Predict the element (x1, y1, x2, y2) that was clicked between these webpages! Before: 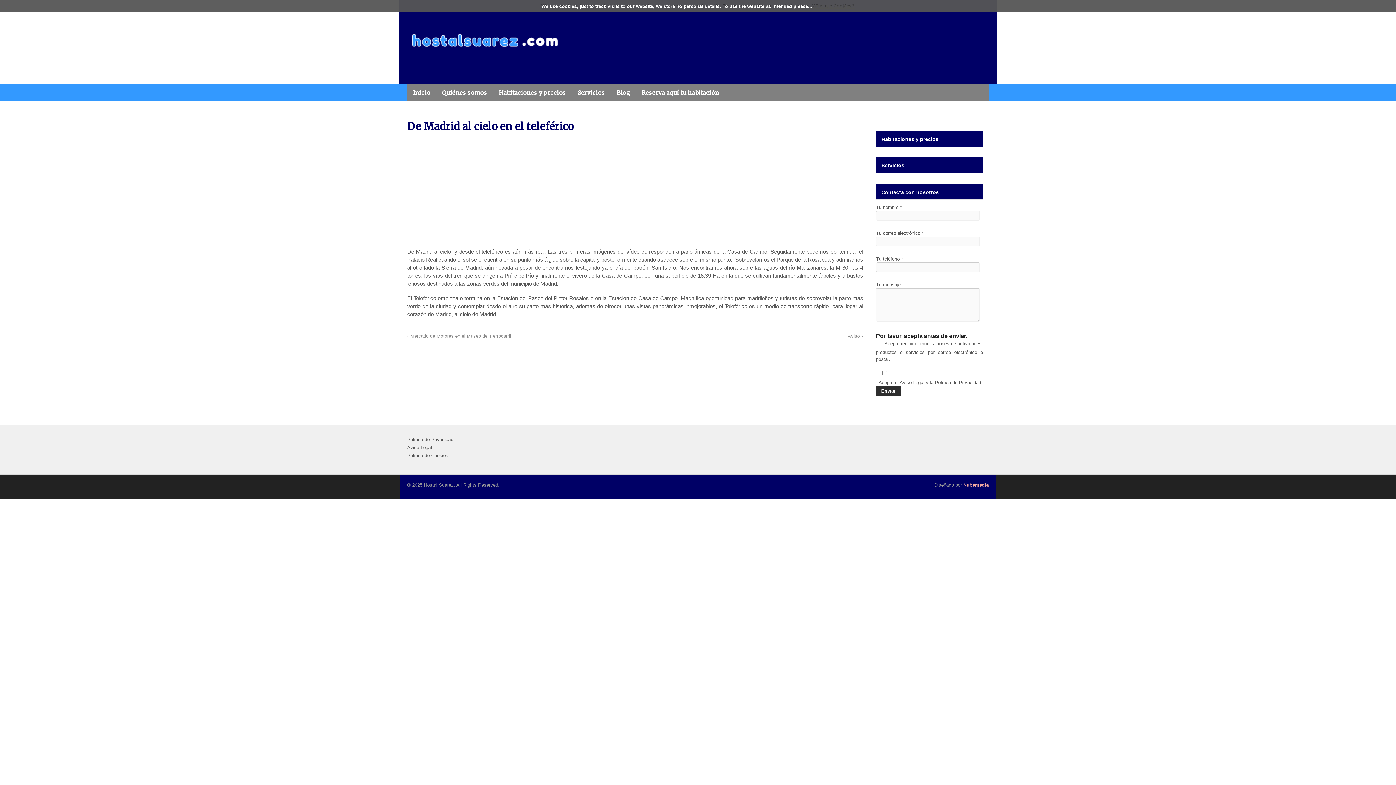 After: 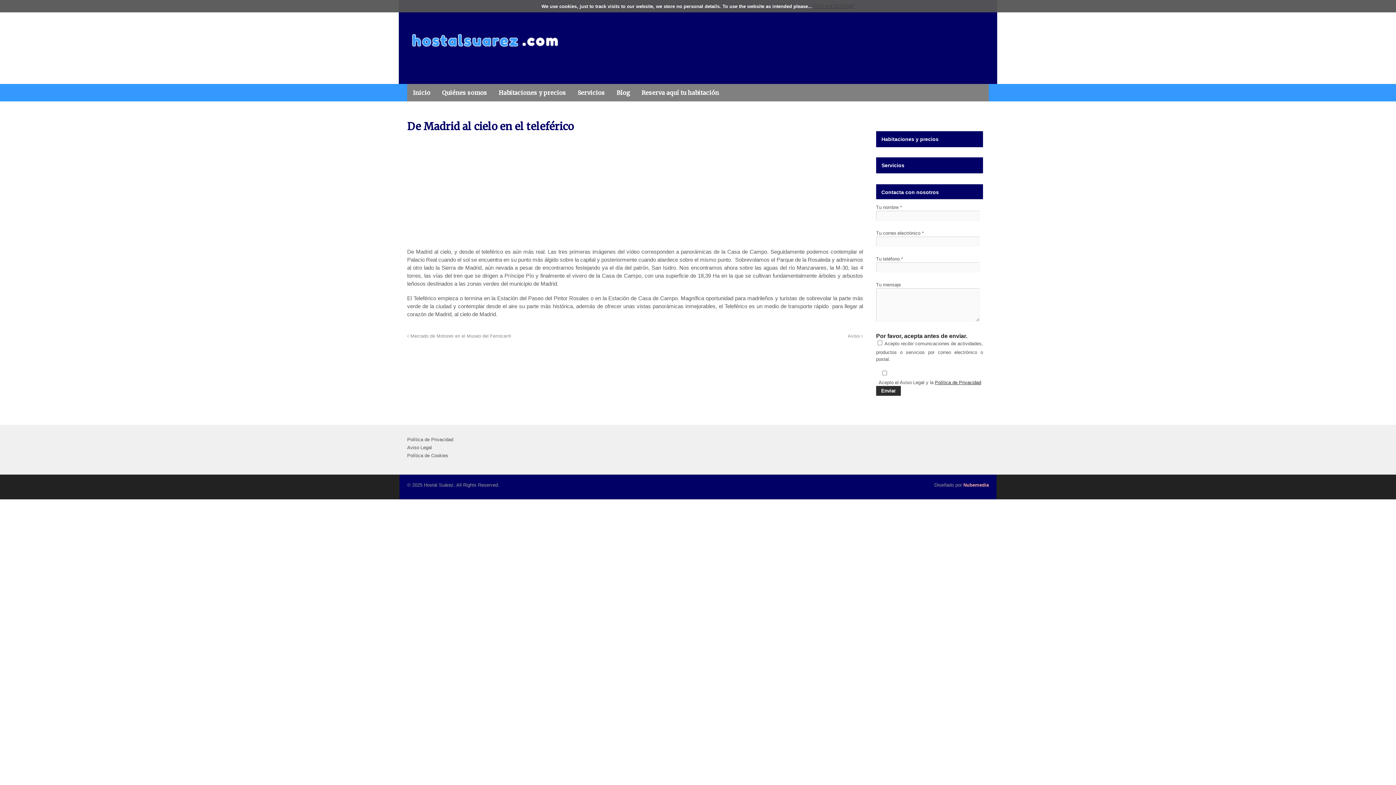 Action: label: Política de Privacidad bbox: (935, 379, 981, 385)